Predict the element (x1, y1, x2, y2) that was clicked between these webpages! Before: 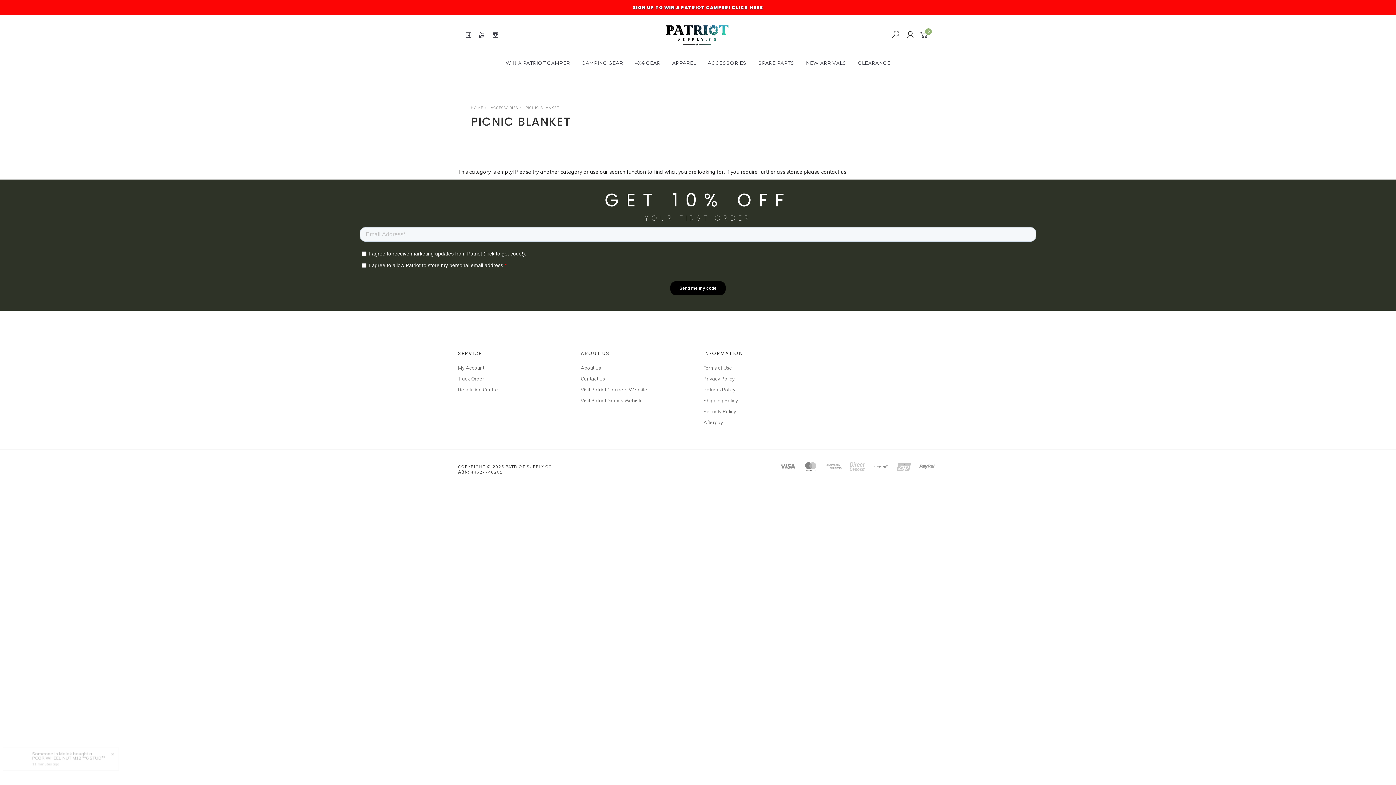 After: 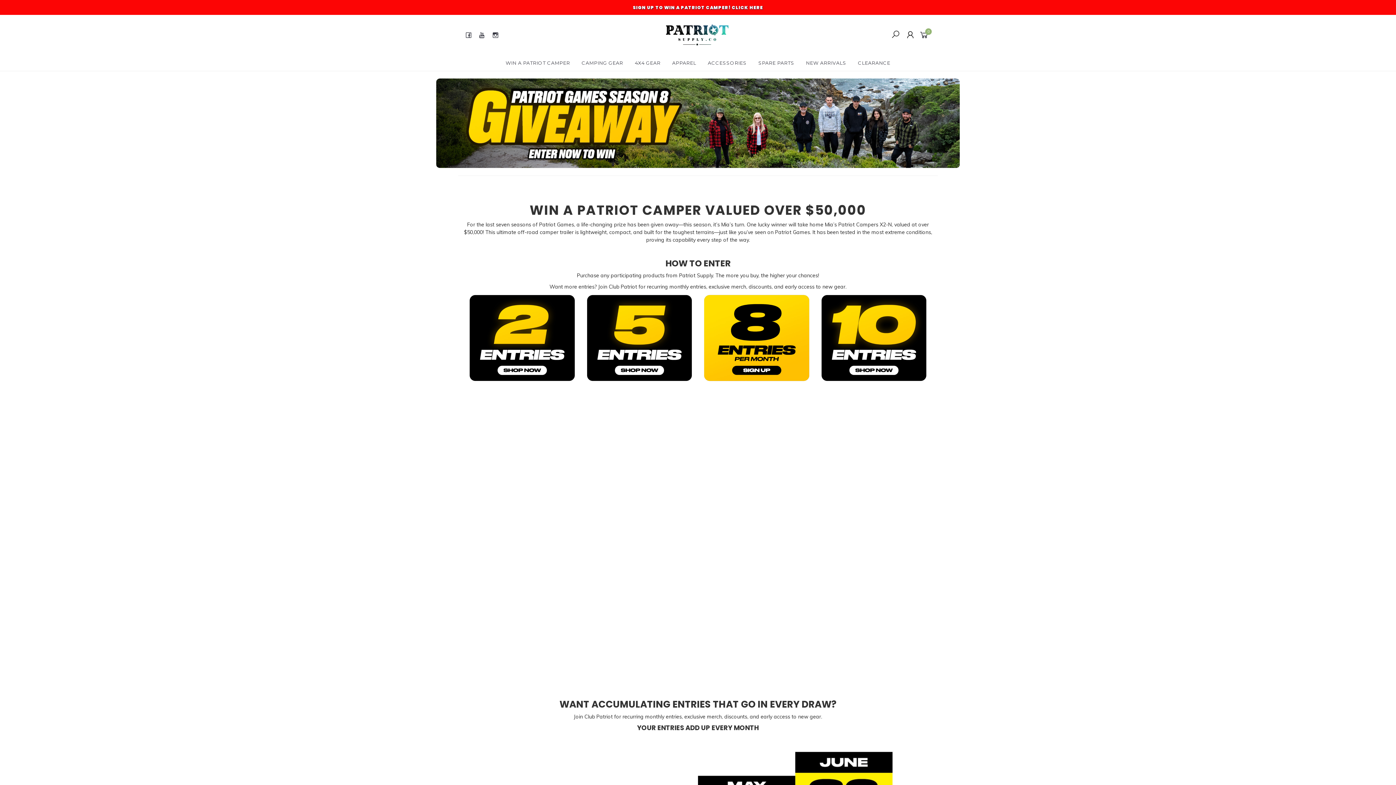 Action: label: WIN A PATRIOT CAMPER bbox: (502, 54, 573, 70)